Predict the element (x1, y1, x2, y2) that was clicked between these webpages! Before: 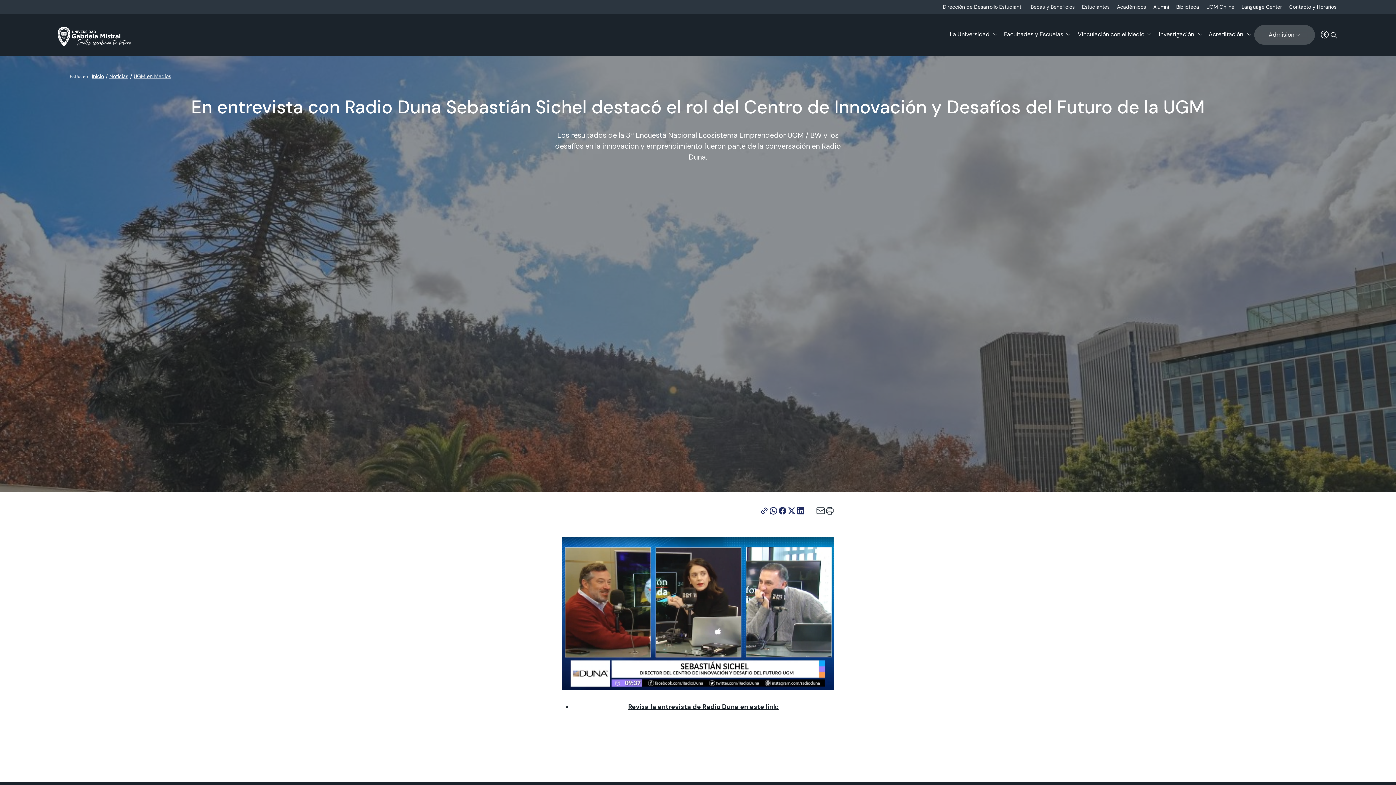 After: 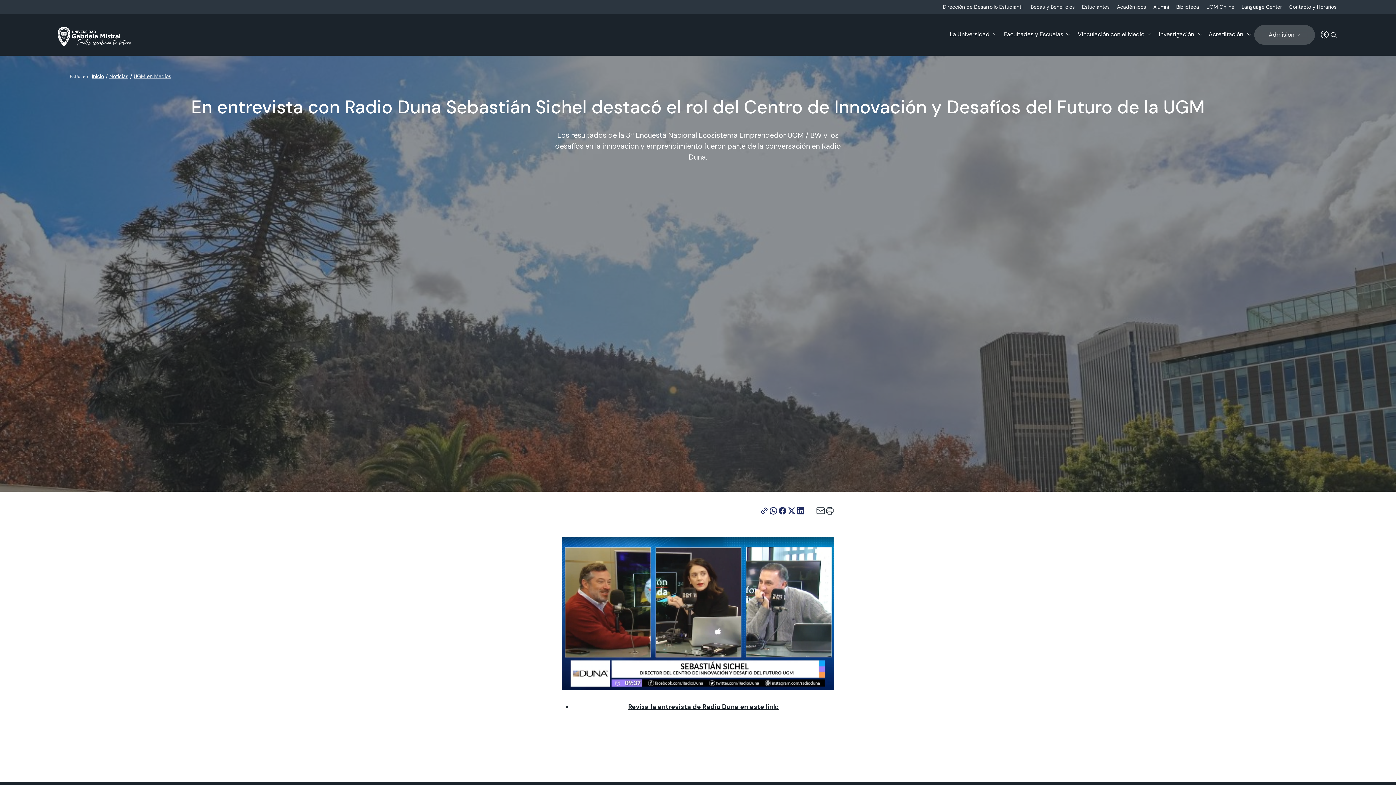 Action: bbox: (787, 506, 796, 515)